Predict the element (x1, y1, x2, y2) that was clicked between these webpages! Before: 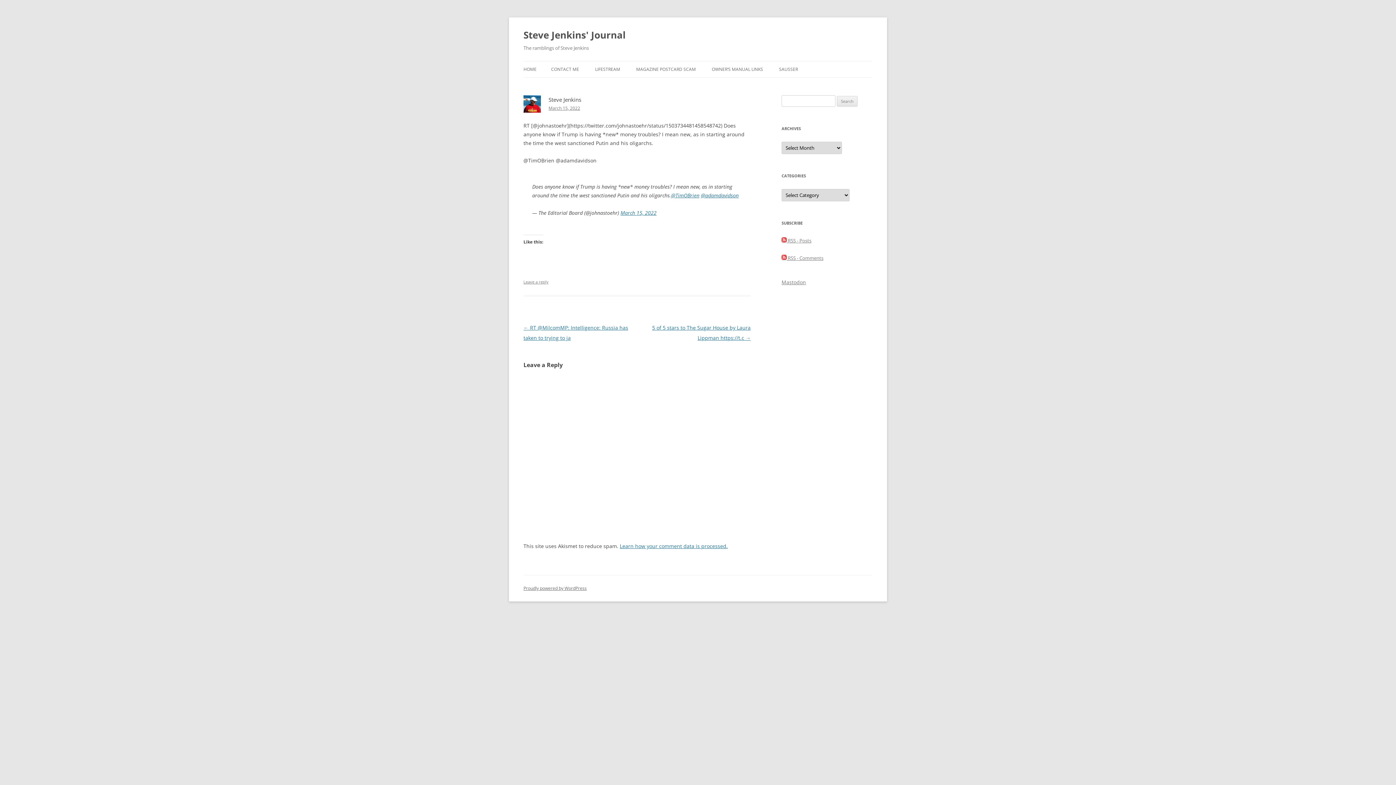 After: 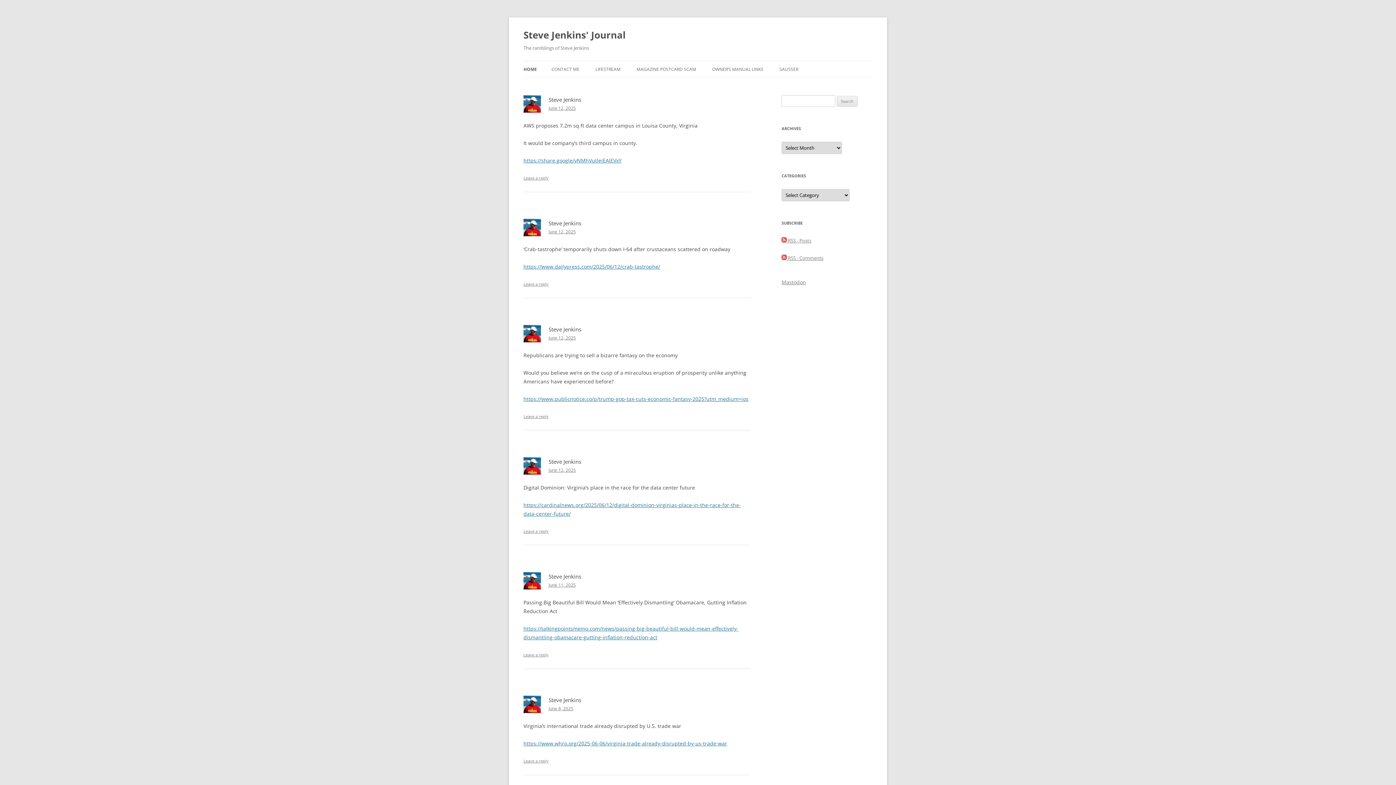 Action: bbox: (523, 26, 625, 43) label: Steve Jenkins' Journal